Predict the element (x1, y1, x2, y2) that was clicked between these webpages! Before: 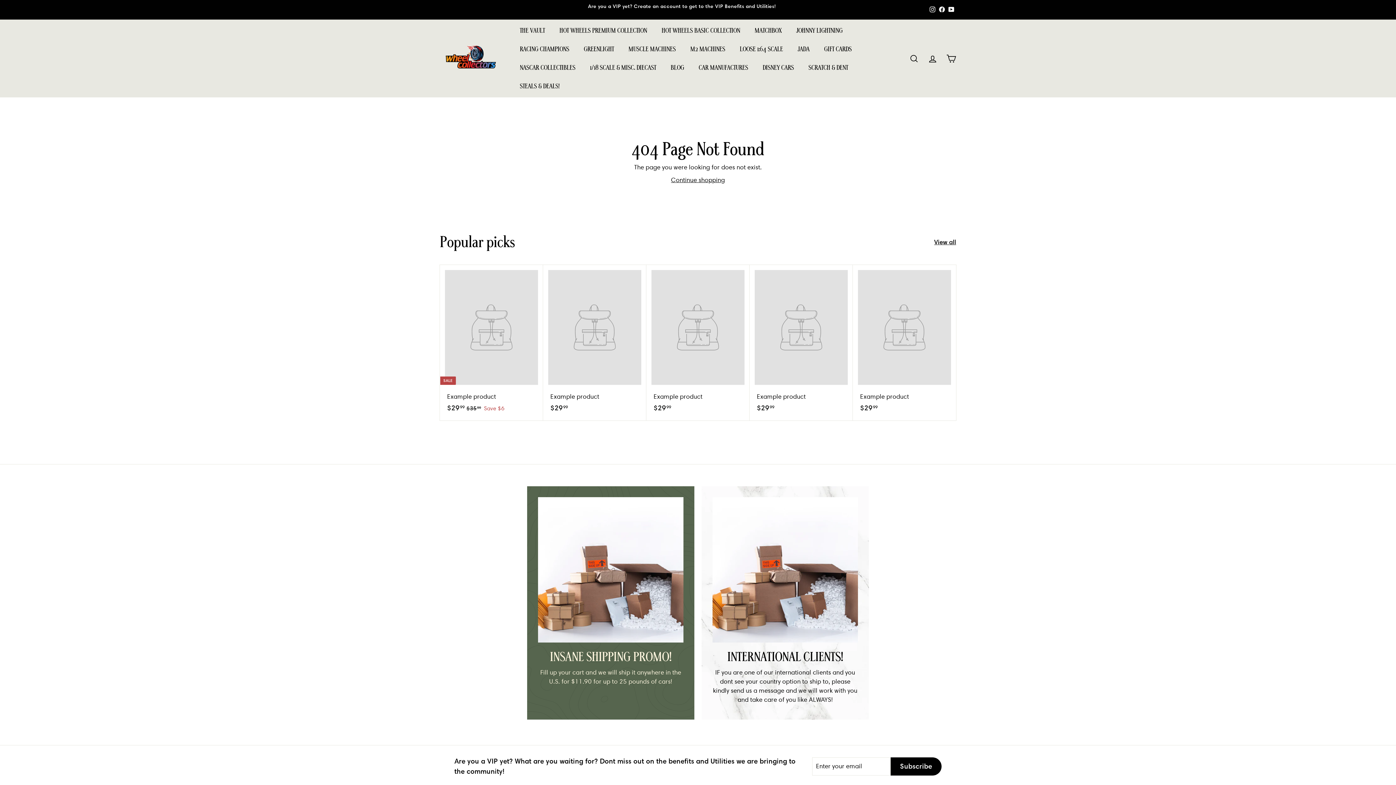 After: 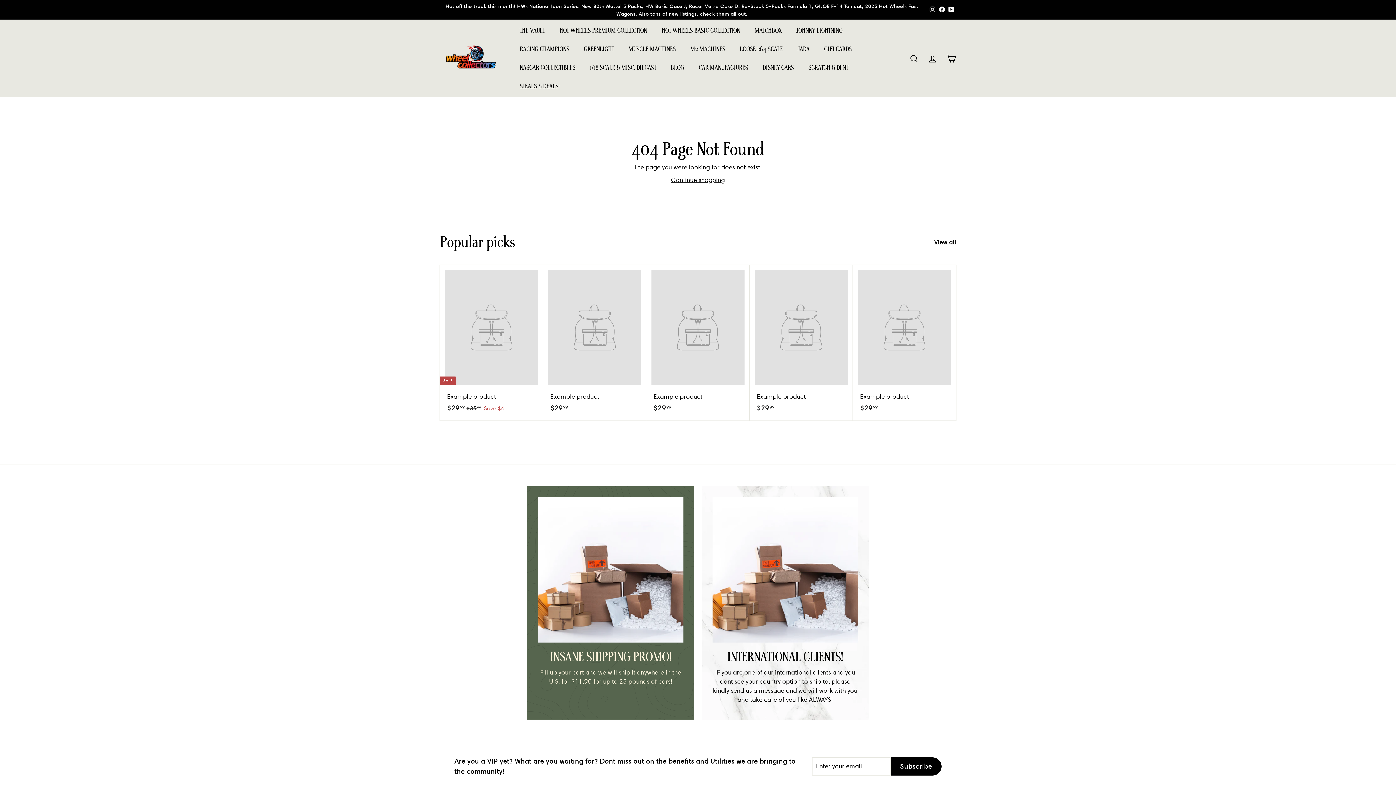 Action: label: INTERNATIONAL CLIENTS! bbox: (712, 497, 858, 642)